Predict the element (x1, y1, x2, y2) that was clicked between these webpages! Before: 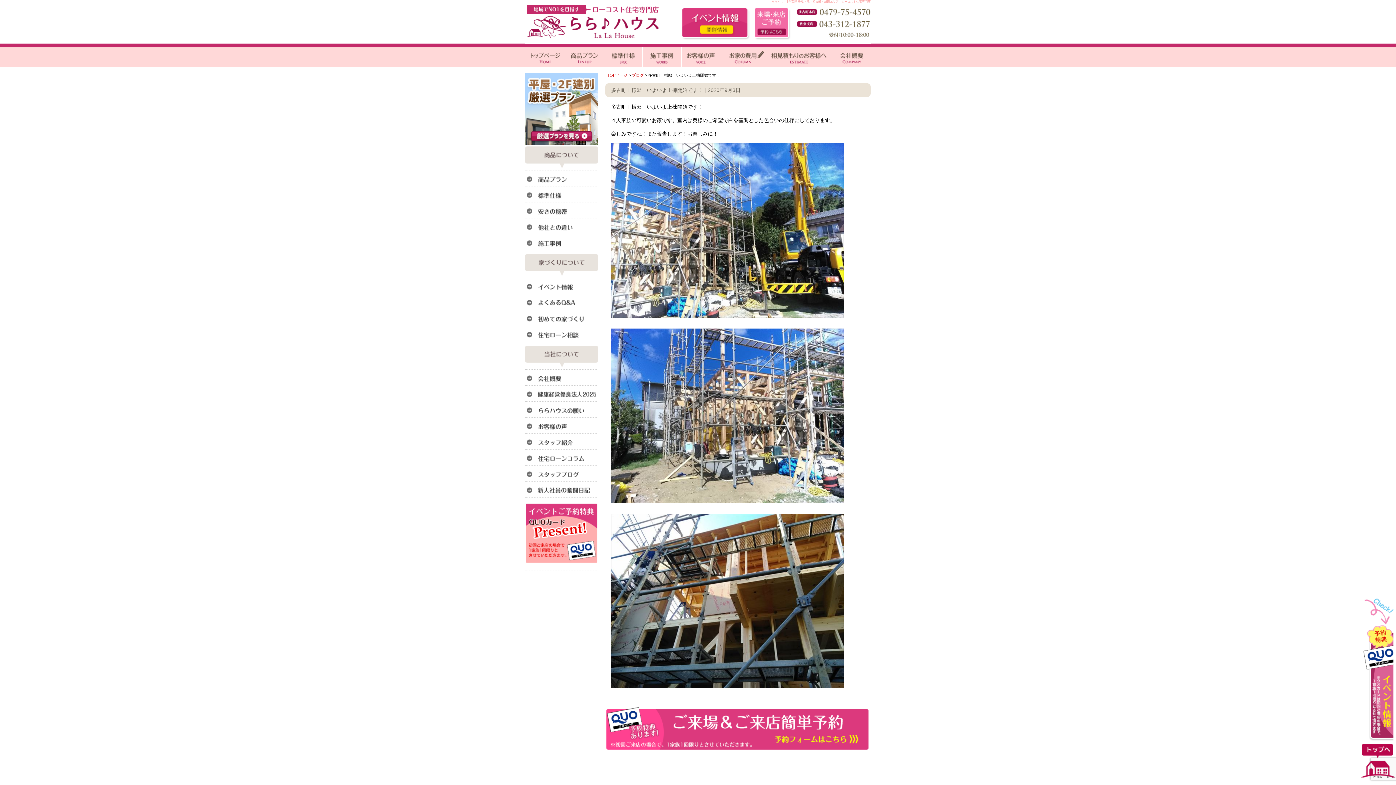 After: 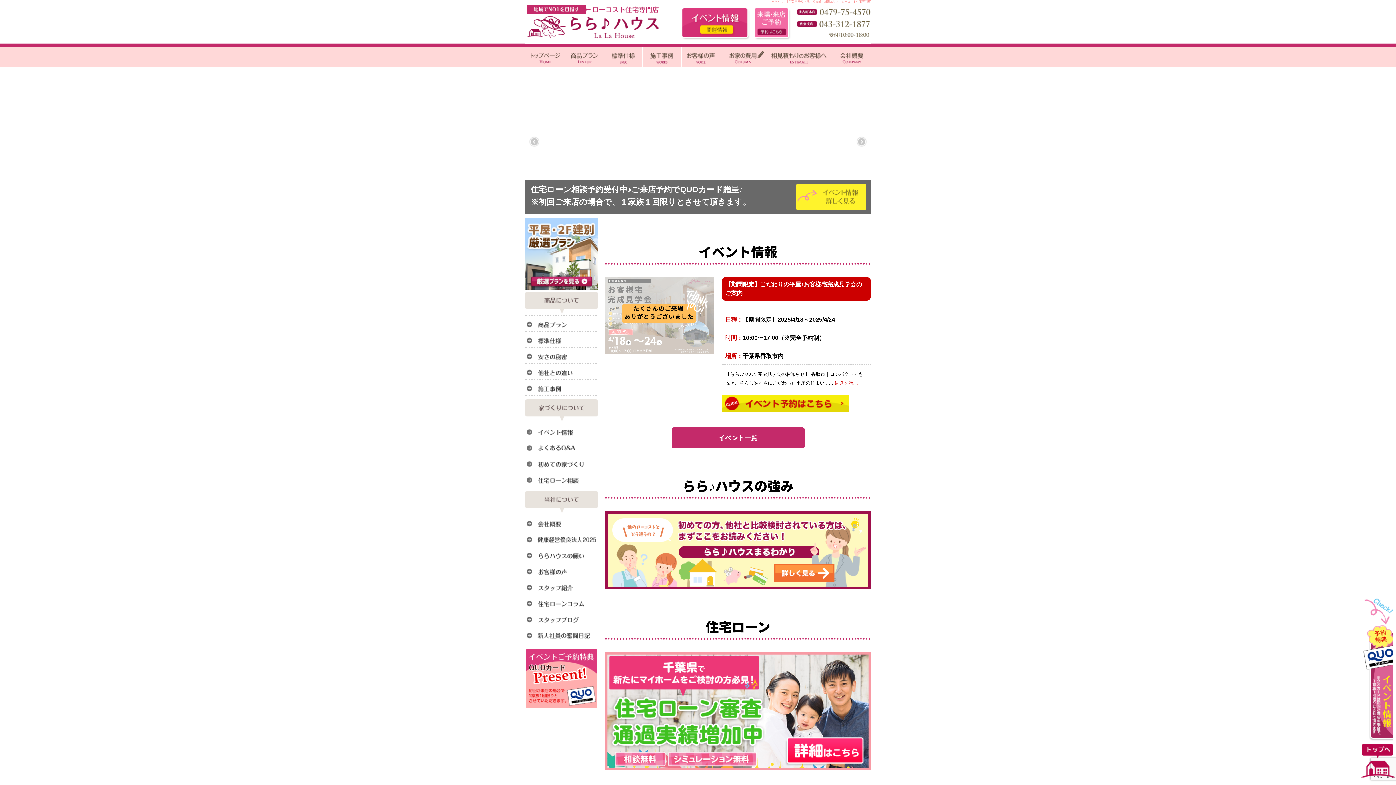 Action: bbox: (525, 62, 565, 68)